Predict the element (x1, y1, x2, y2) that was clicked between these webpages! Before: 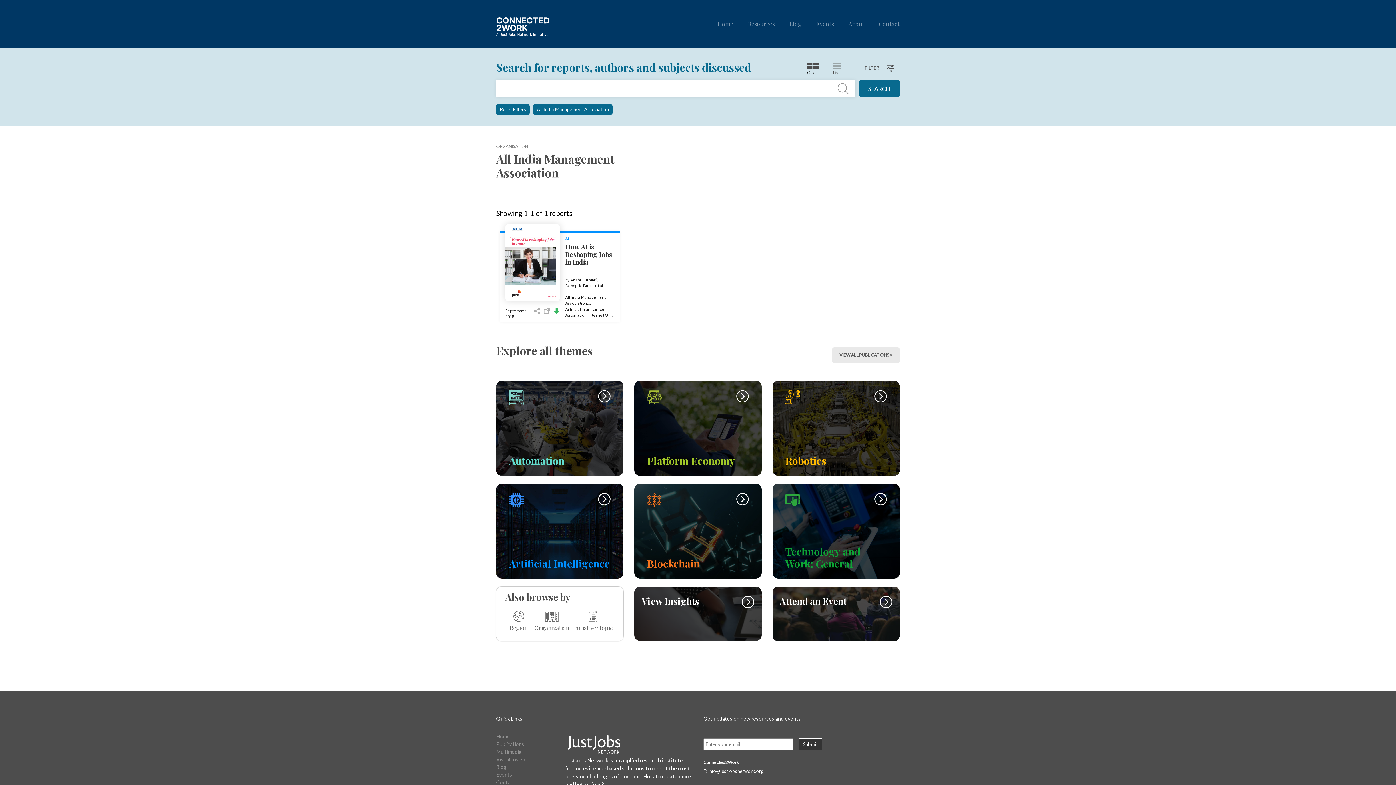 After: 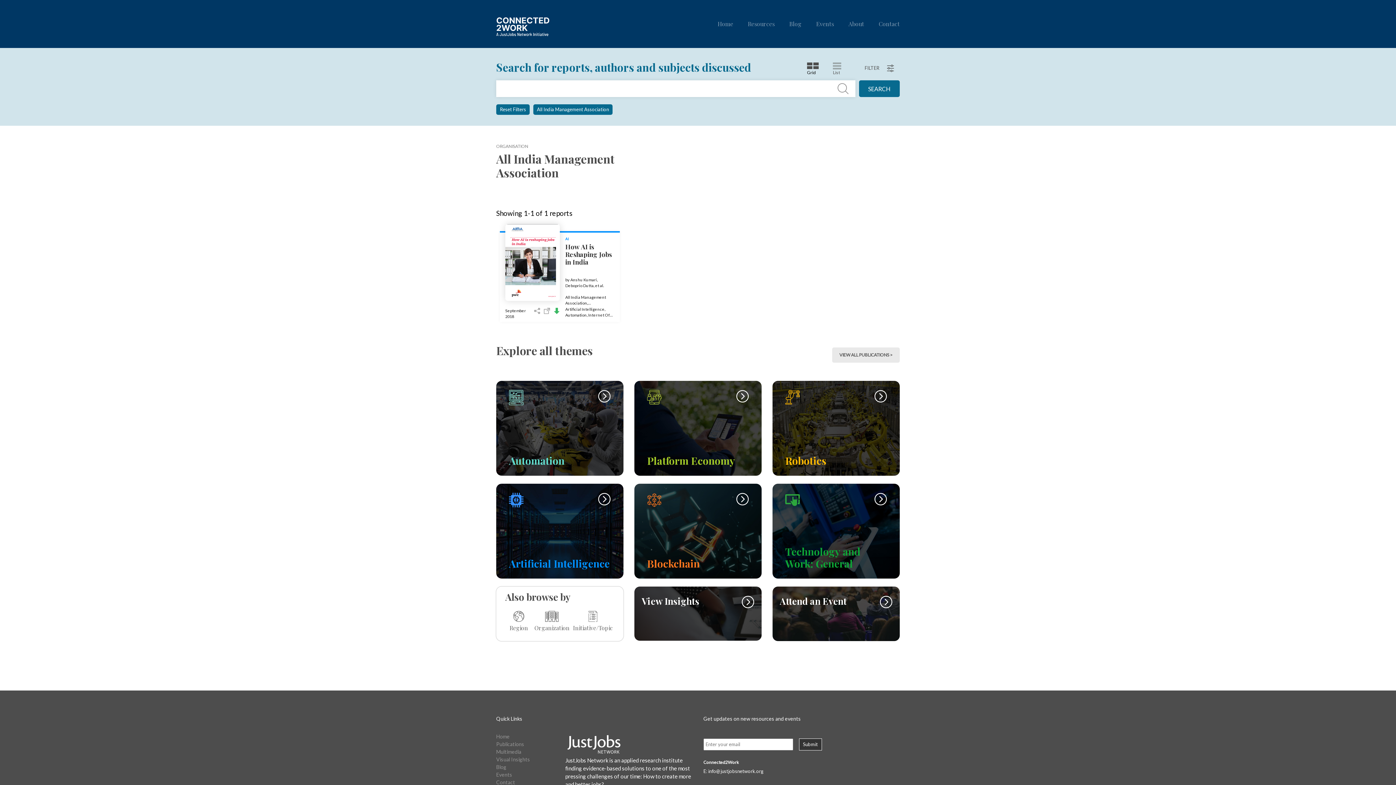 Action: bbox: (544, 308, 550, 314) label: Open